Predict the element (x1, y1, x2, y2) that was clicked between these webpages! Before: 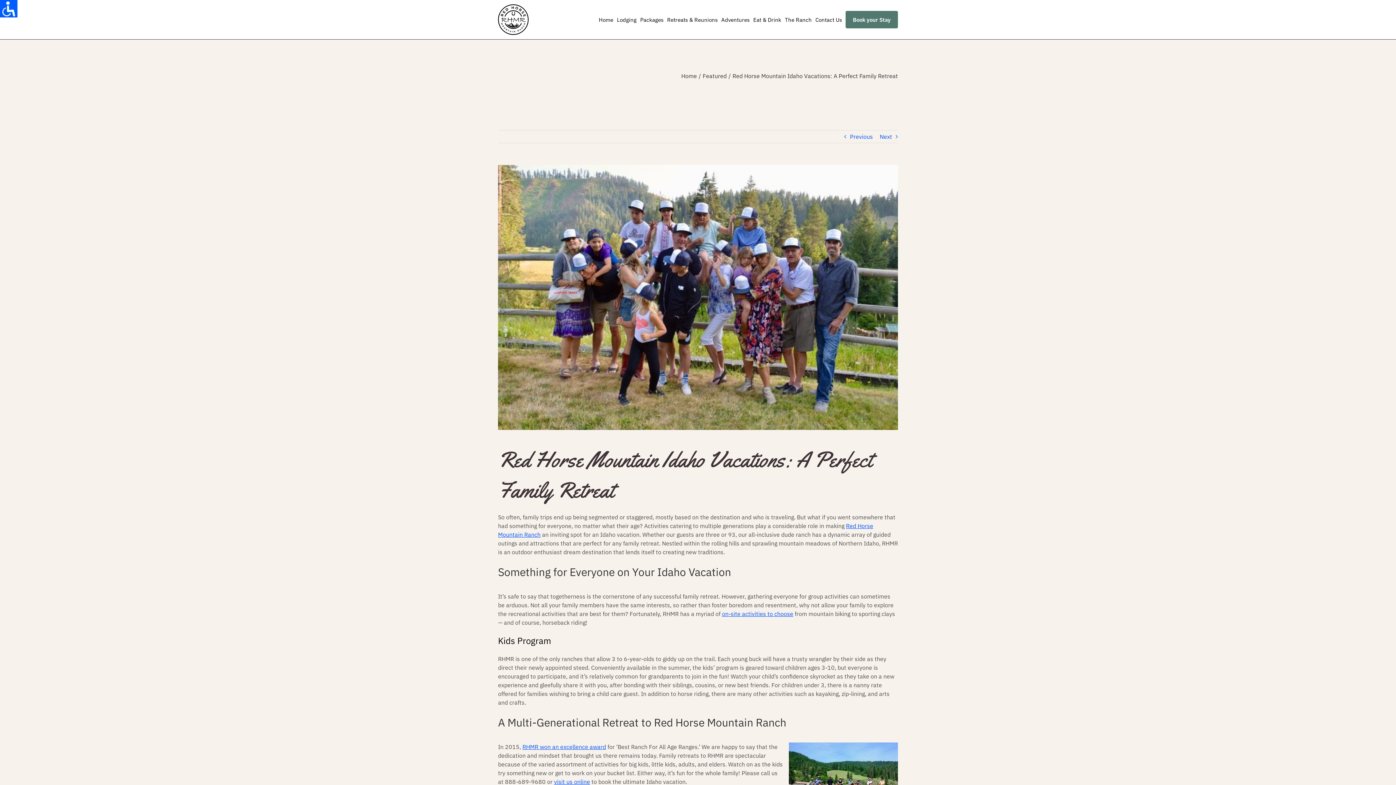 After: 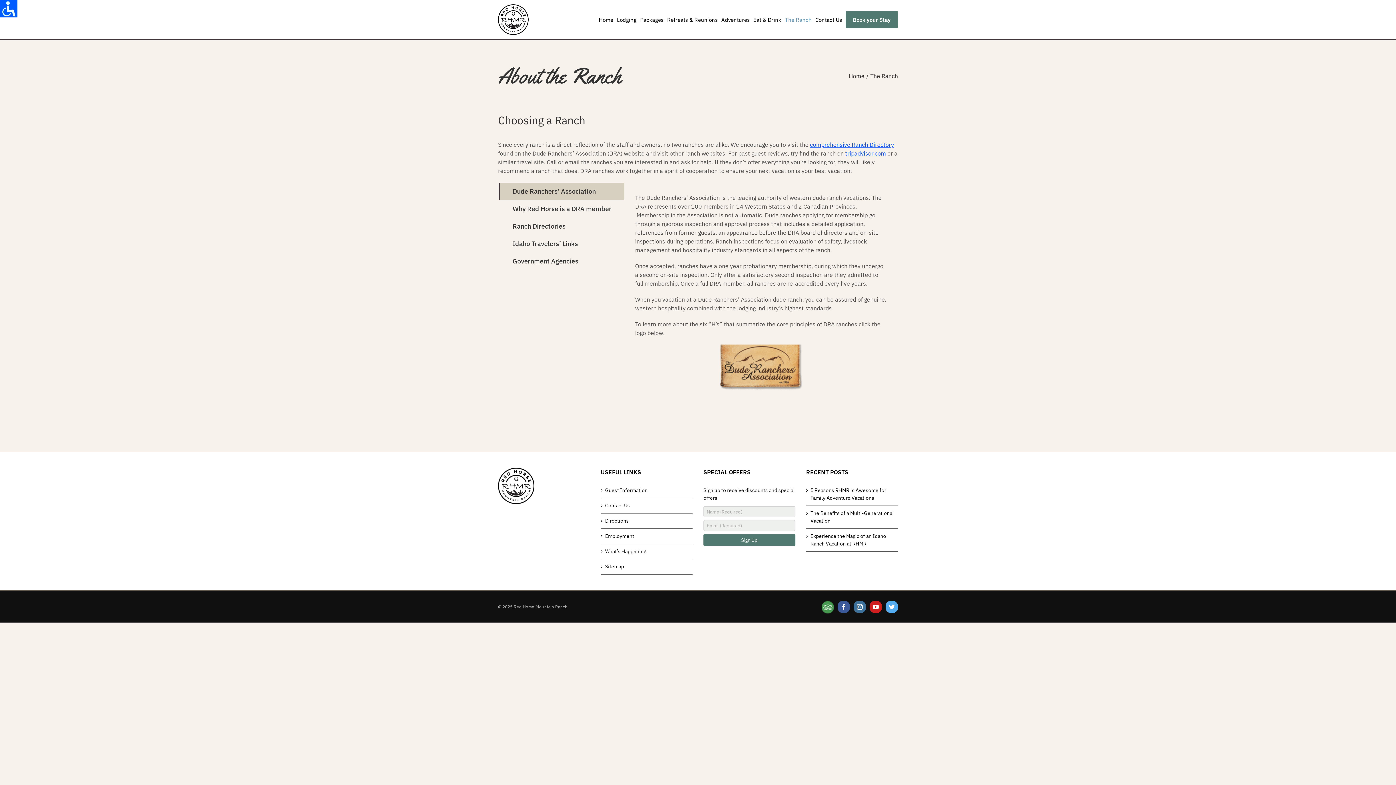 Action: label: The Ranch bbox: (785, 10, 812, 28)